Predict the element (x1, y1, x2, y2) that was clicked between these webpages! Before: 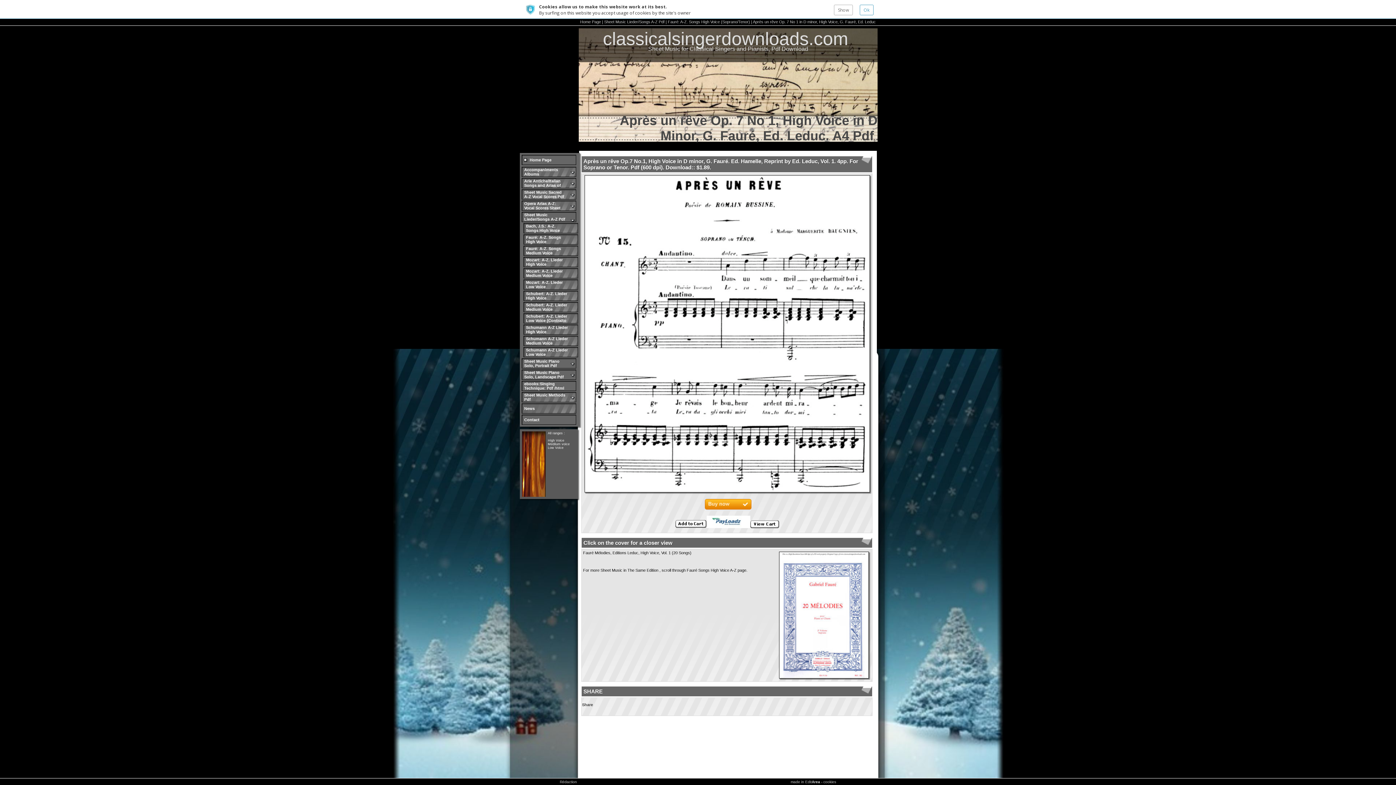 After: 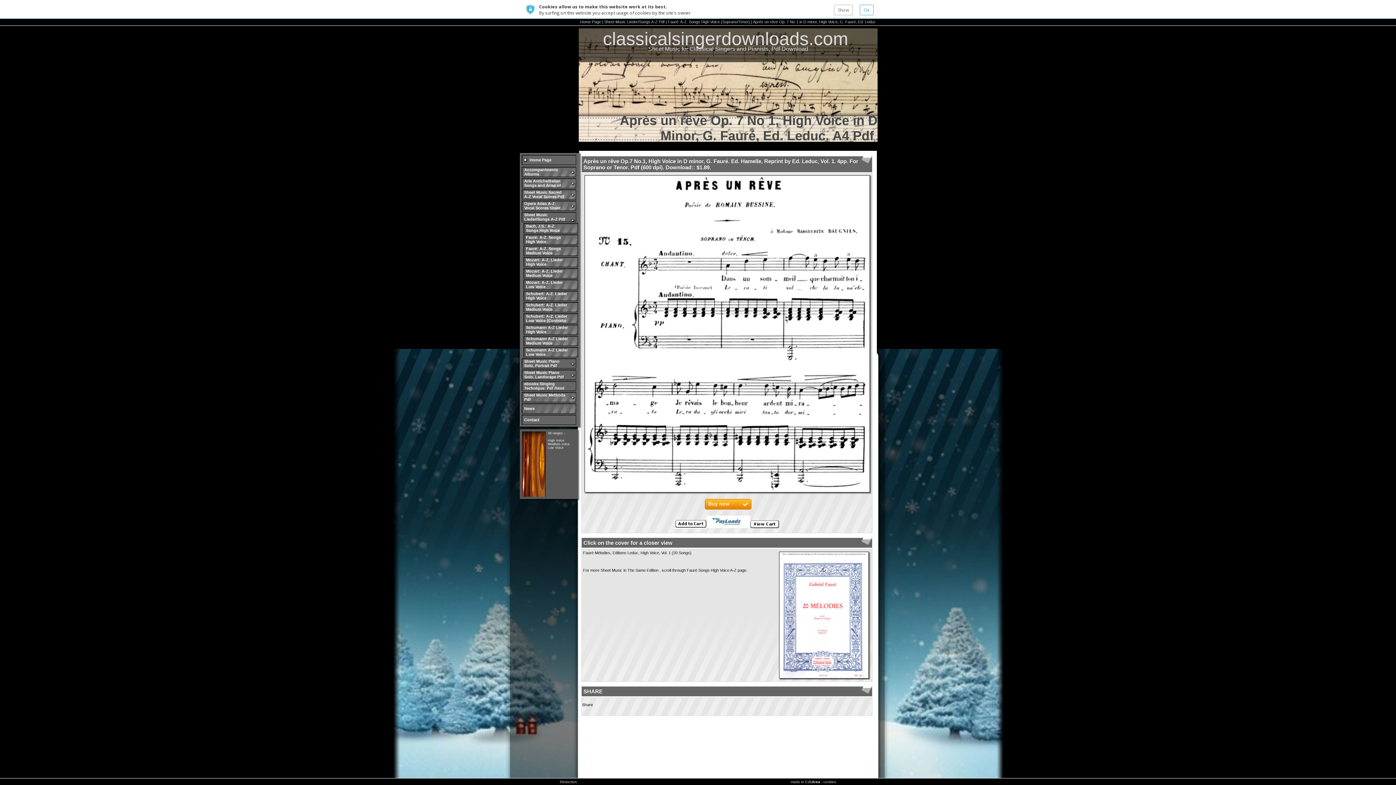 Action: bbox: (675, 524, 706, 529)